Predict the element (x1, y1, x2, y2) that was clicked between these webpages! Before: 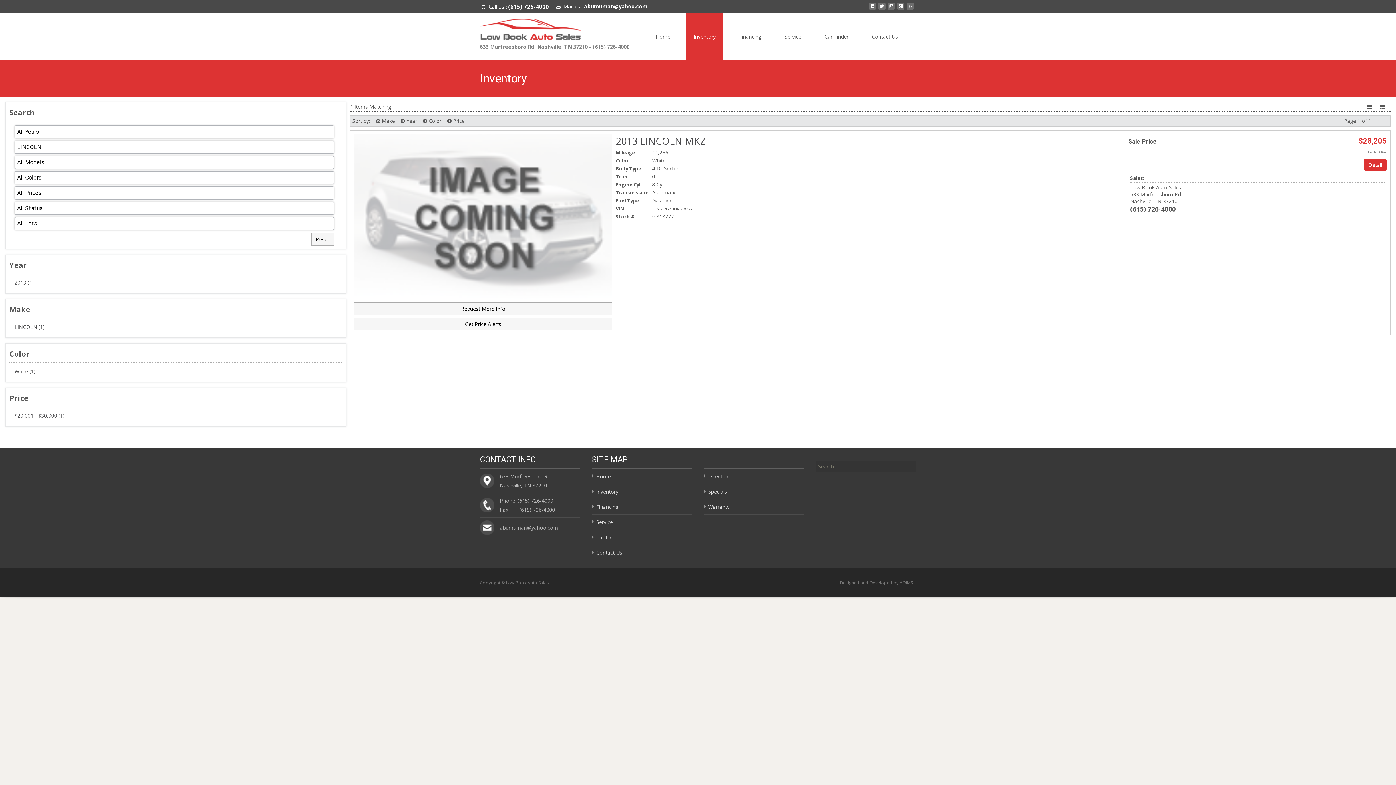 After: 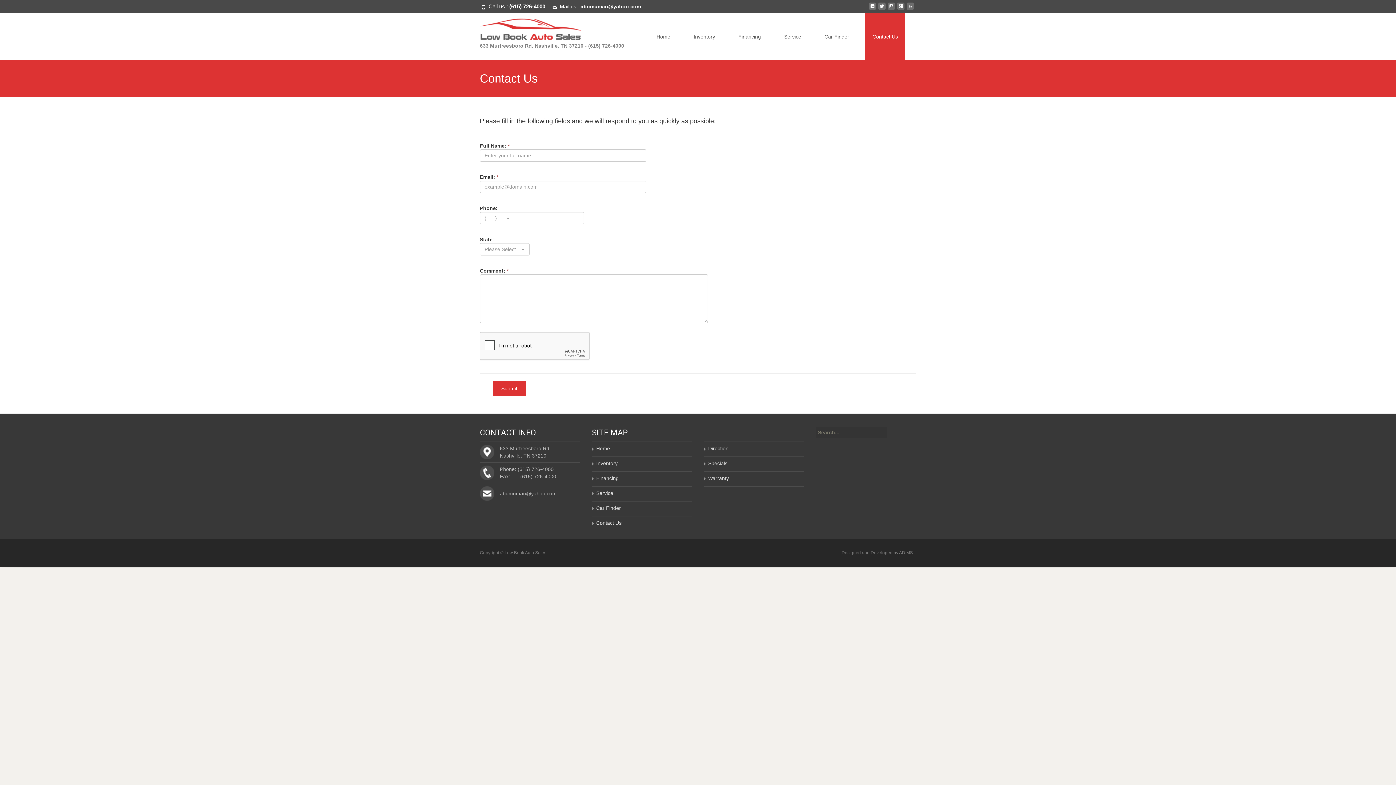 Action: label: Contact Us bbox: (864, 13, 905, 60)